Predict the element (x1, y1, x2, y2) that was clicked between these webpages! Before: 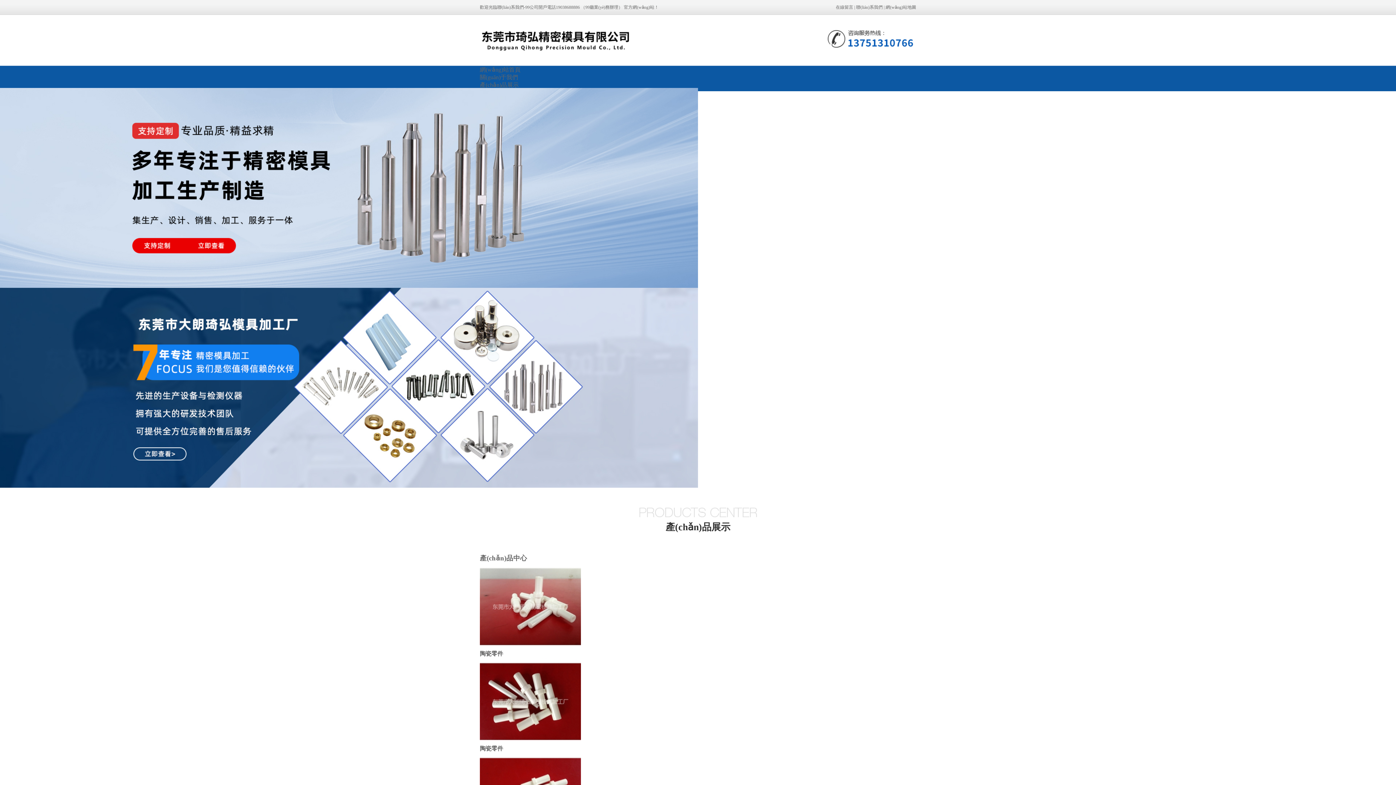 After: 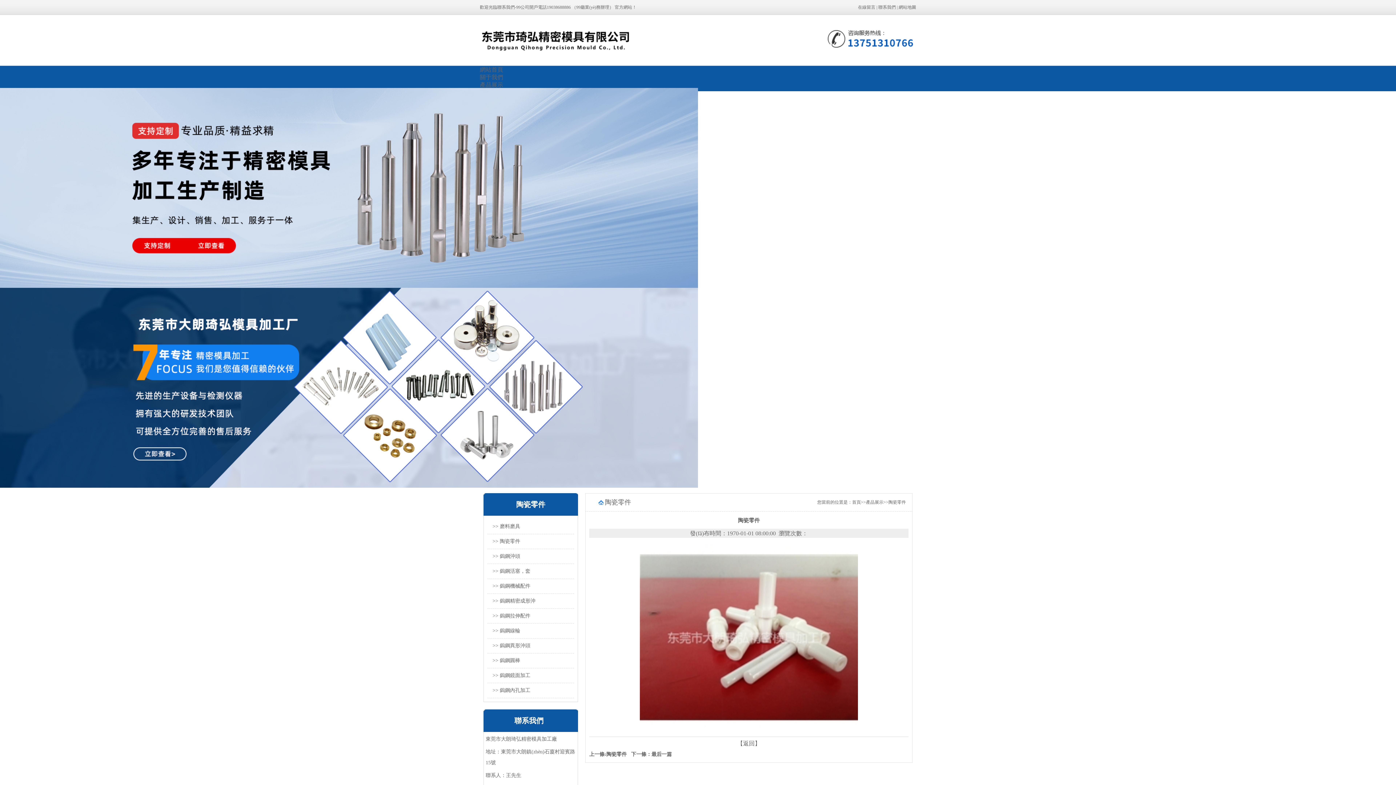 Action: bbox: (480, 563, 916, 658) label: 陶瓷零件